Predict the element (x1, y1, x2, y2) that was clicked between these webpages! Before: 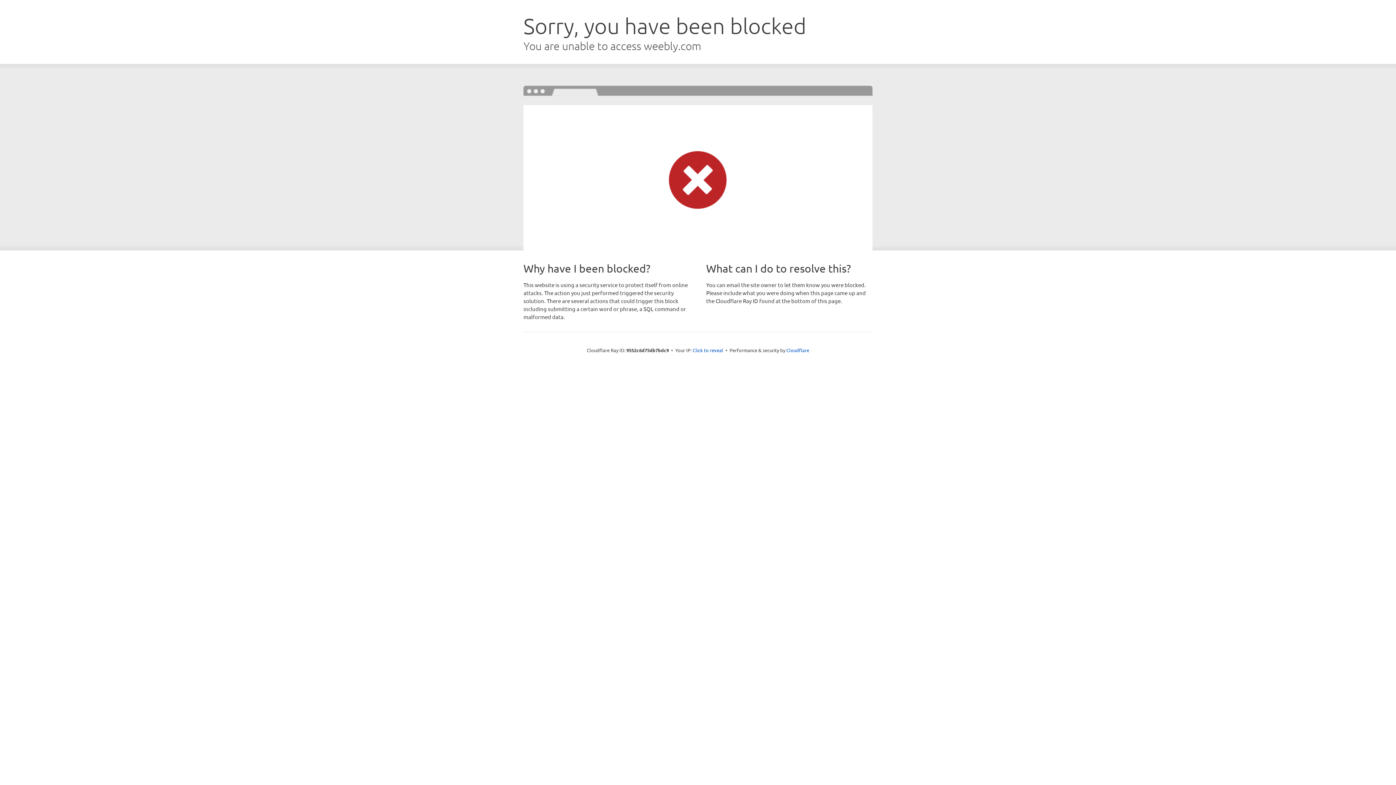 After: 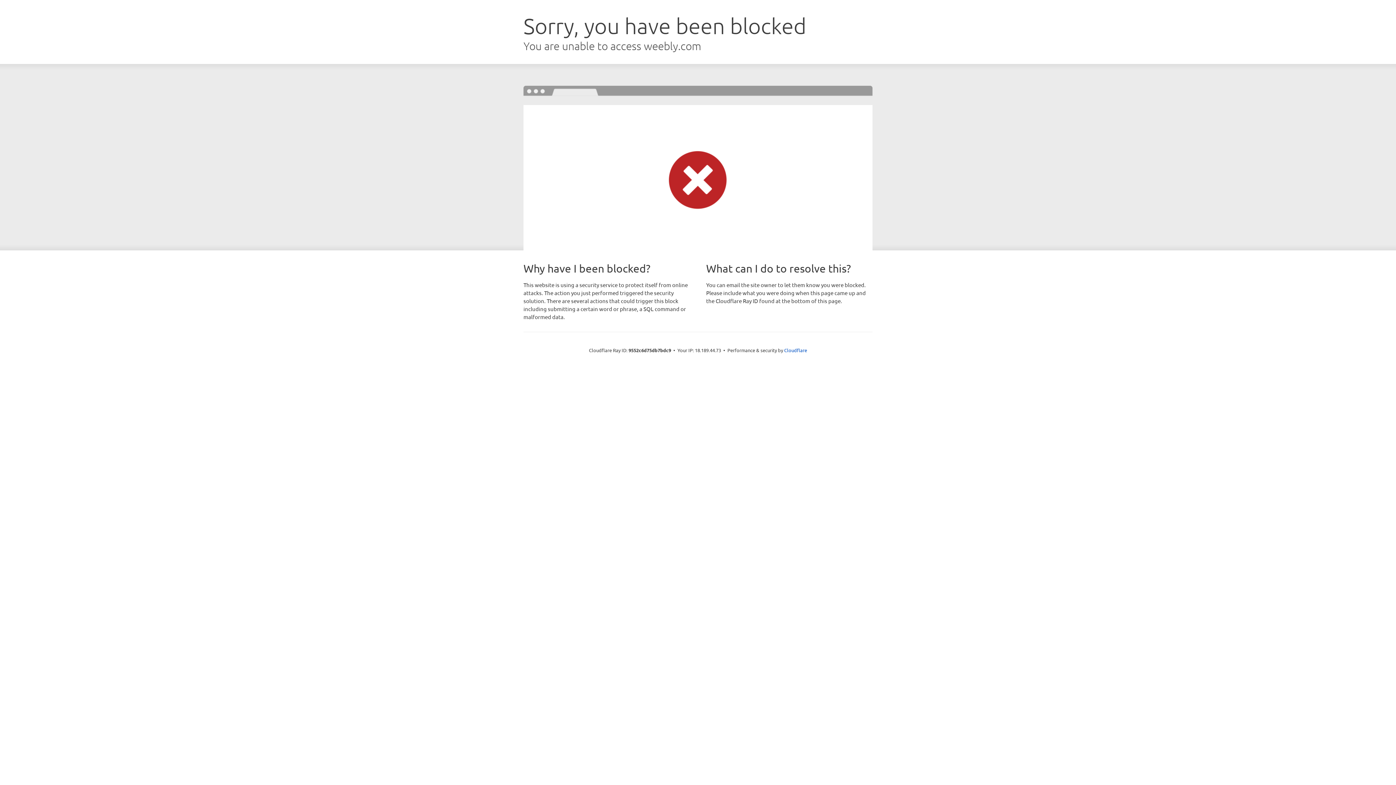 Action: label: Click to reveal bbox: (692, 346, 723, 353)